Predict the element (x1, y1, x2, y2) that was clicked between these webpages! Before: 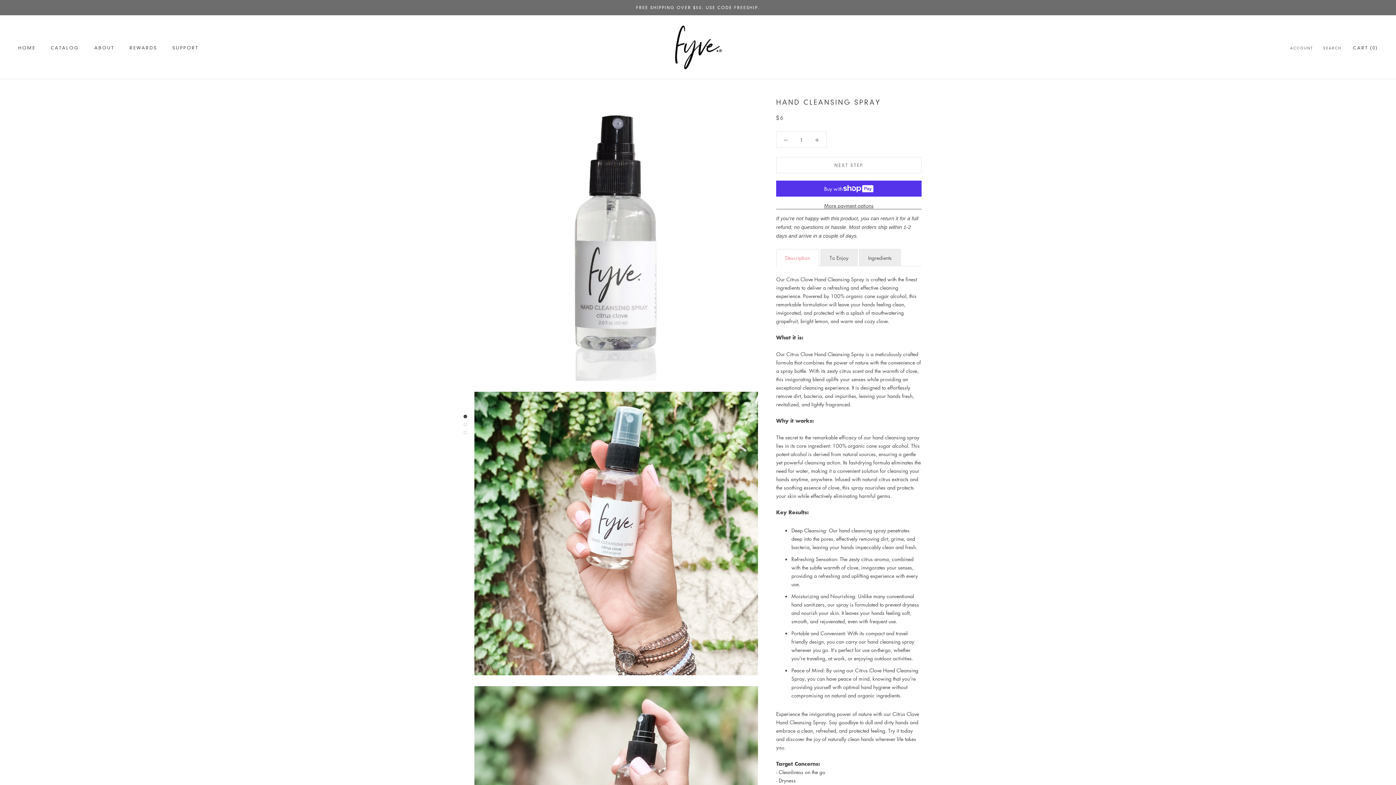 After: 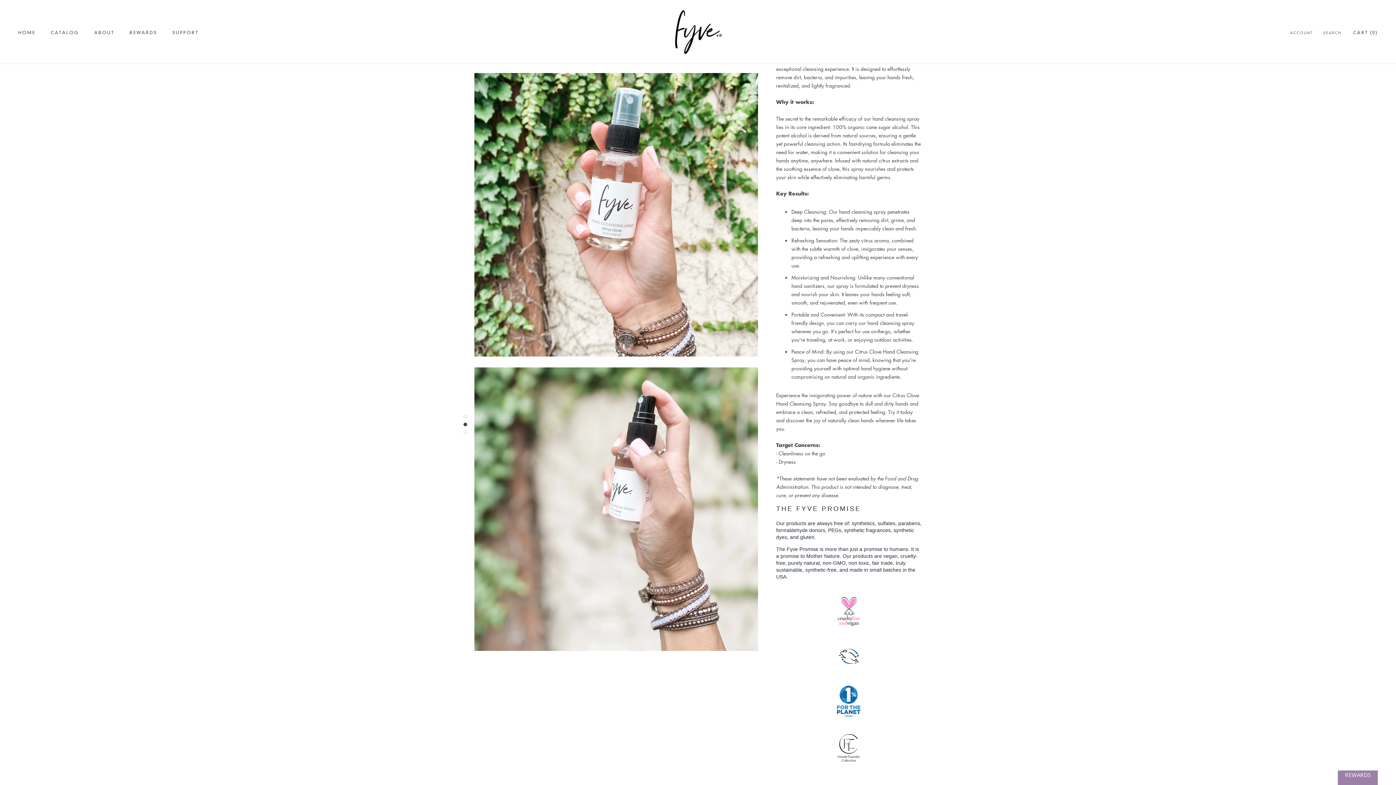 Action: label: Image Link bbox: (463, 422, 467, 426)